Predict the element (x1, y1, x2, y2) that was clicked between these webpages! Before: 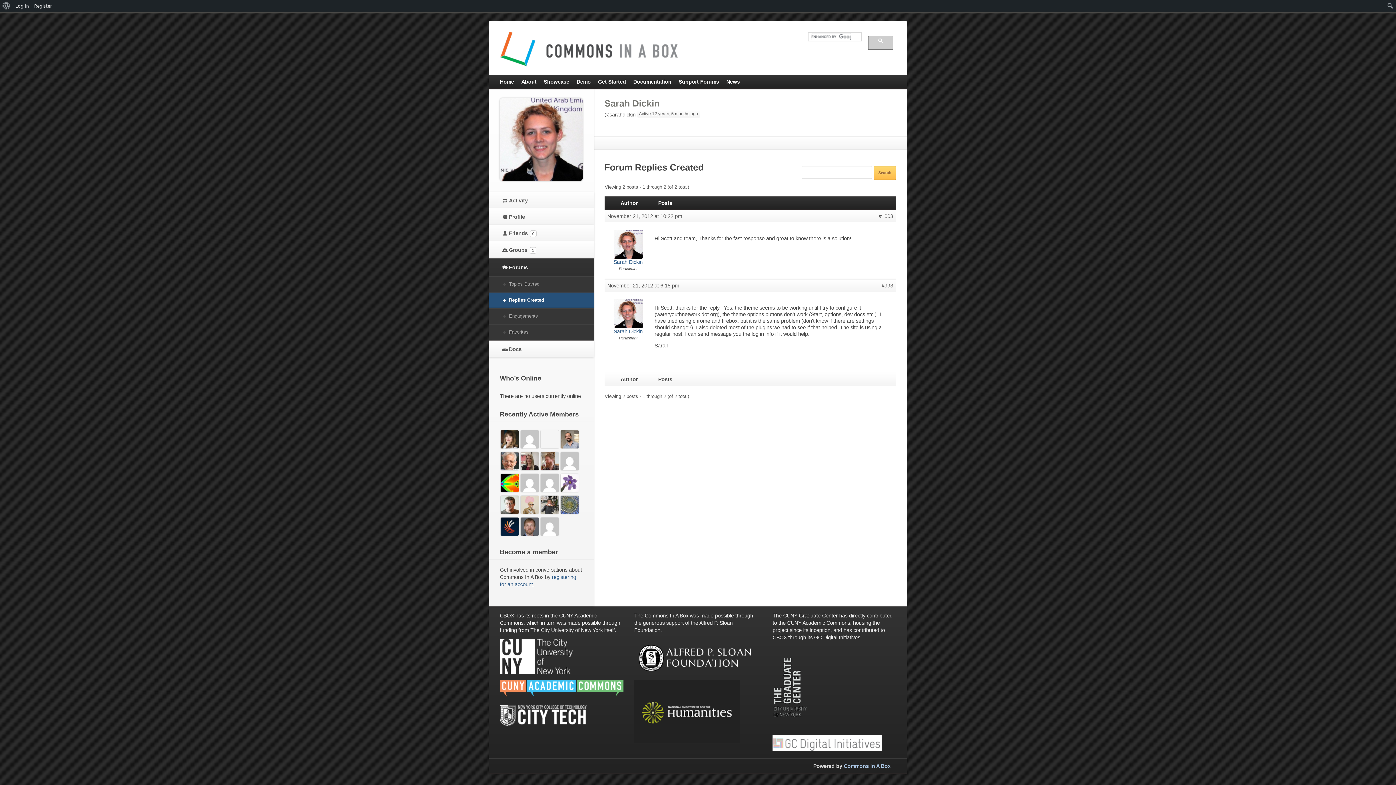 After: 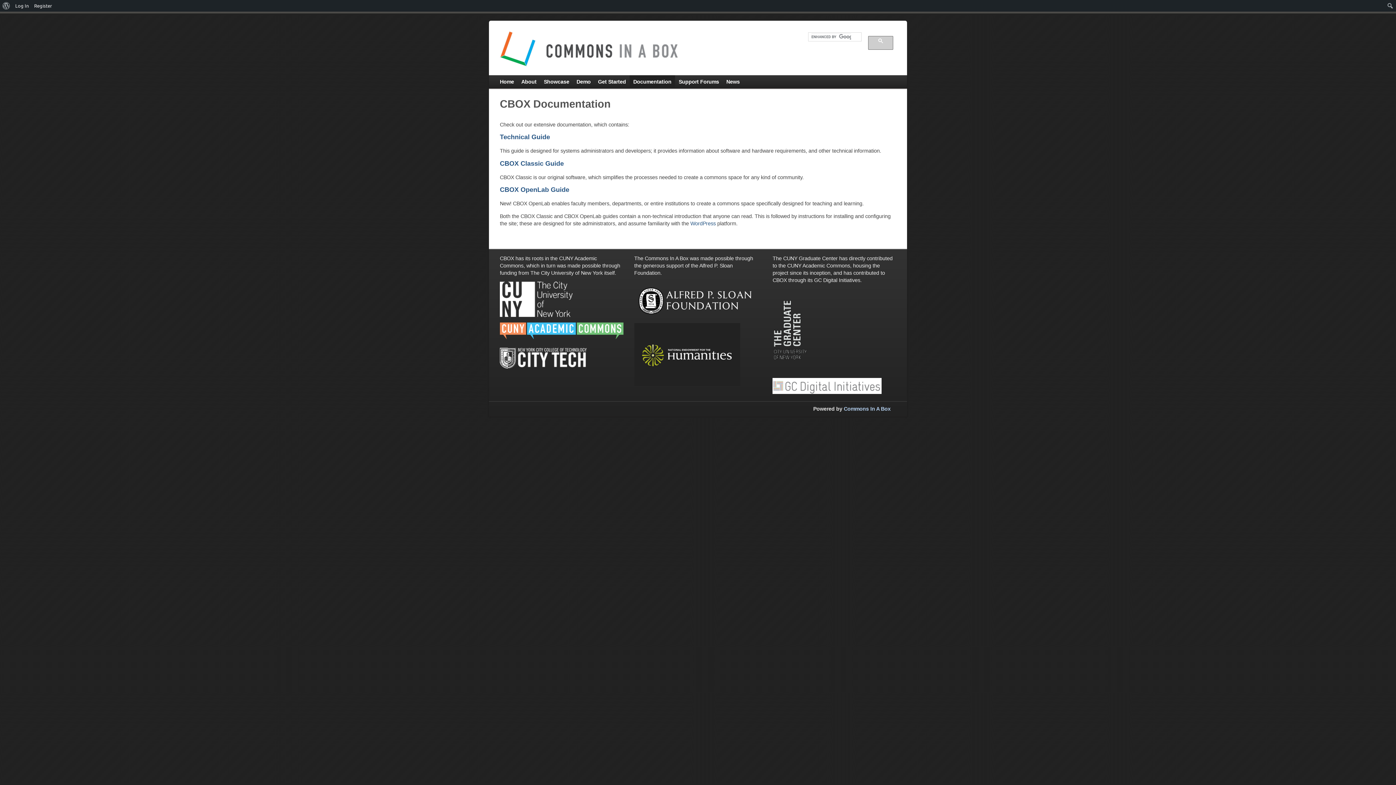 Action: label: Documentation bbox: (629, 75, 675, 88)